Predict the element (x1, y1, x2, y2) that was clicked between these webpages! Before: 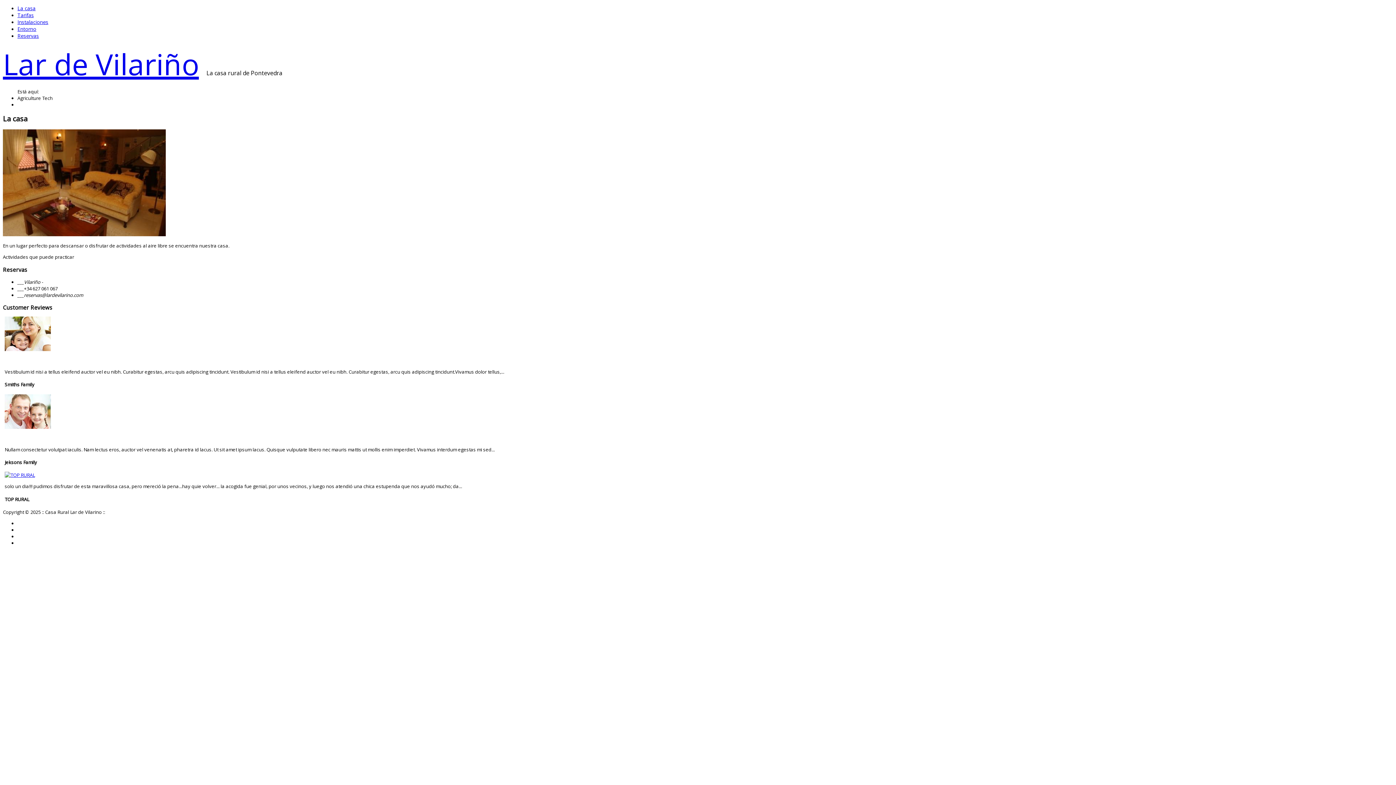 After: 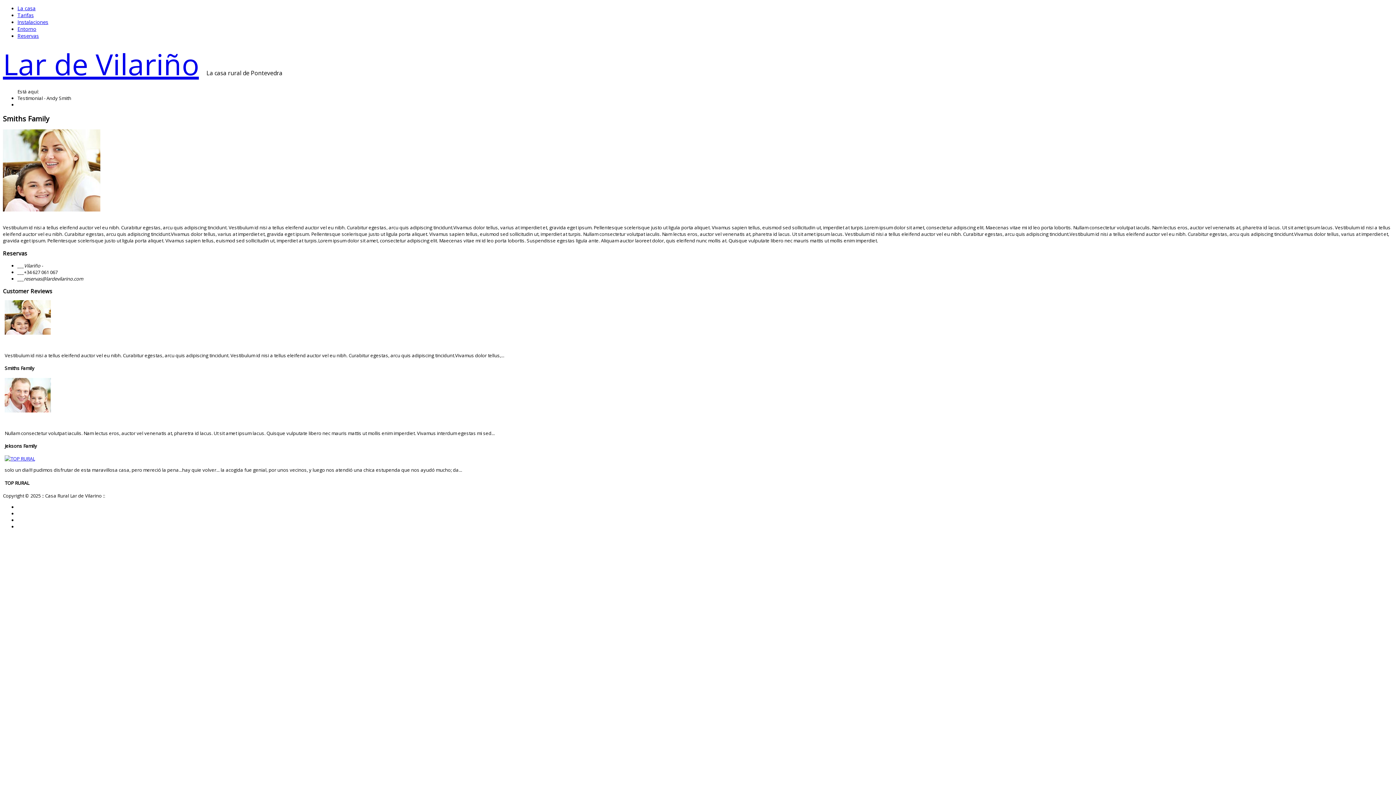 Action: bbox: (4, 346, 50, 352)